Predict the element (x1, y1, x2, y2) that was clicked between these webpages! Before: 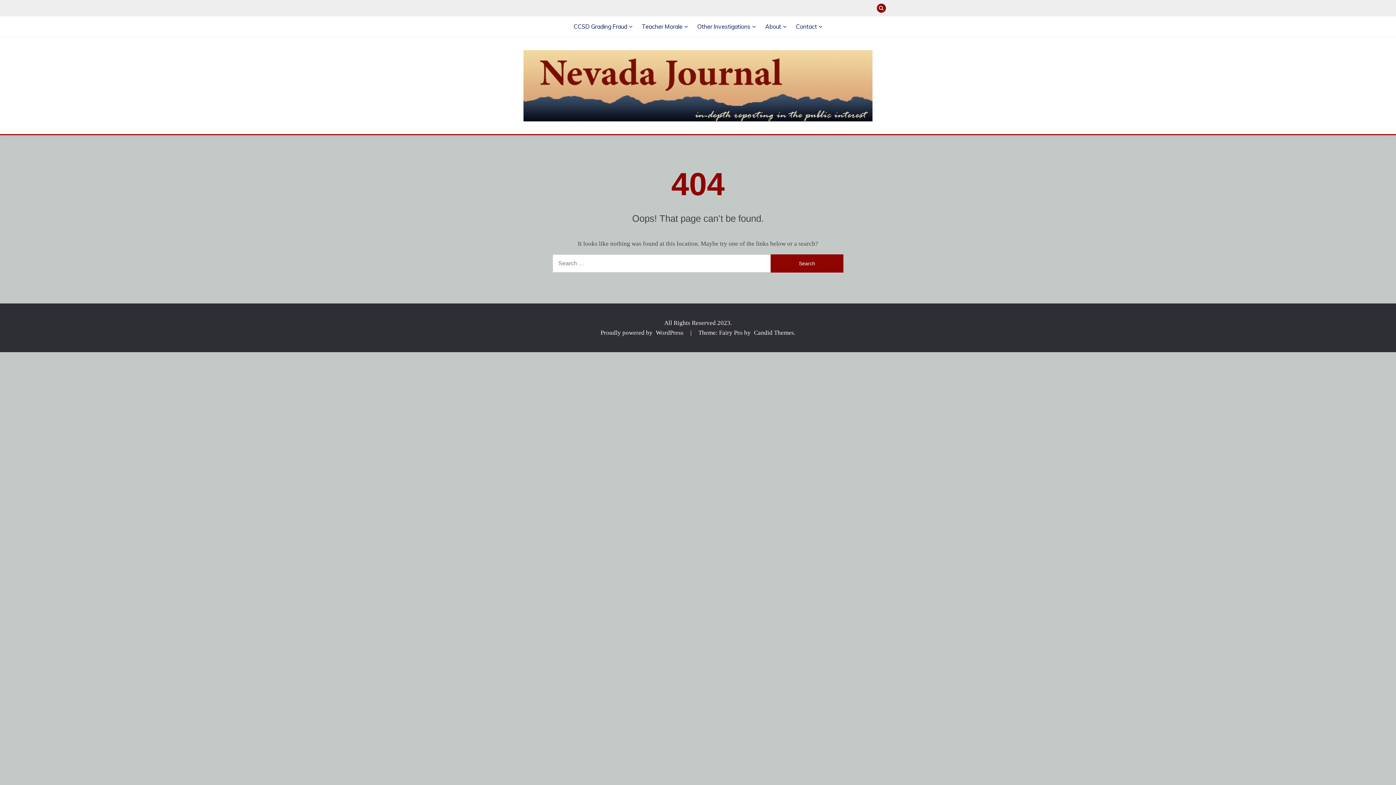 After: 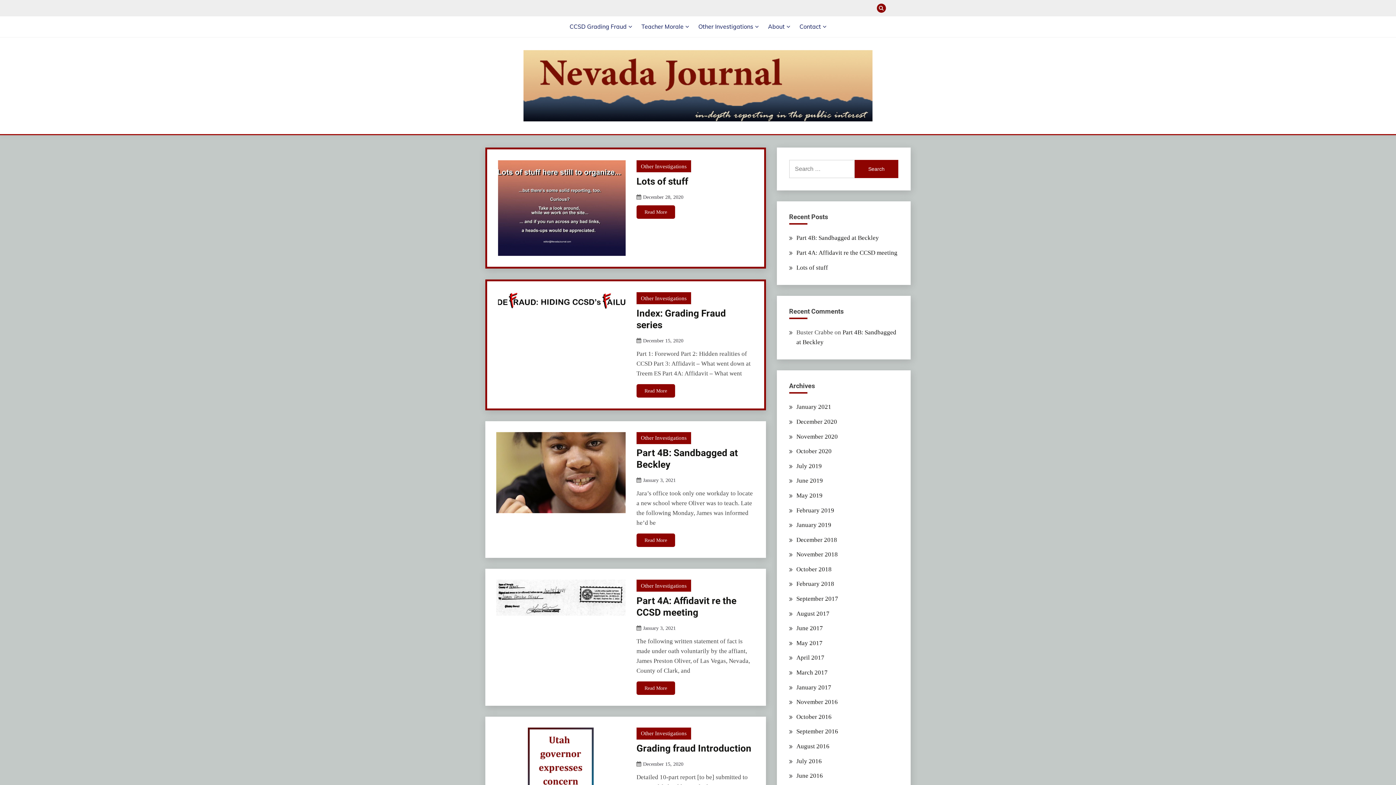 Action: bbox: (901, 3, 910, 12) label: Posts